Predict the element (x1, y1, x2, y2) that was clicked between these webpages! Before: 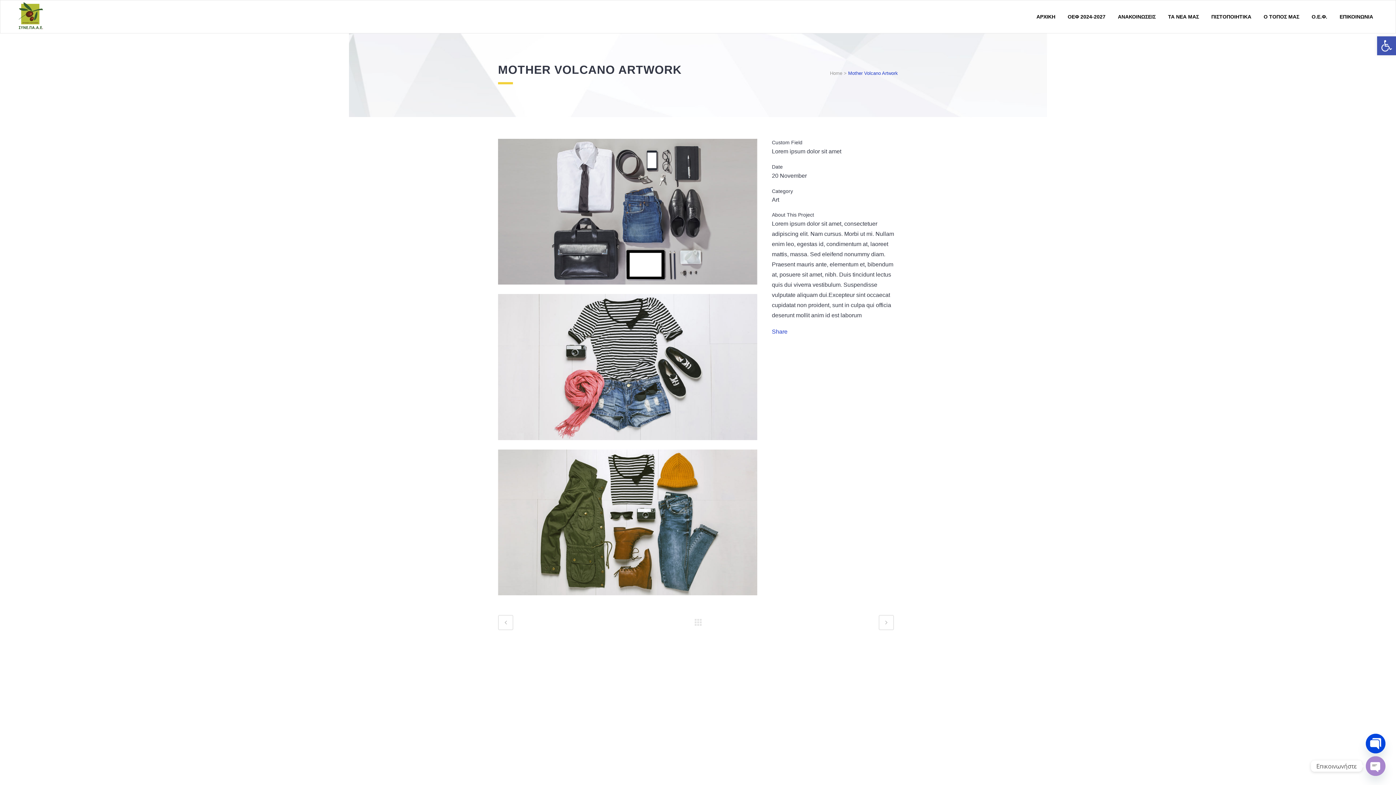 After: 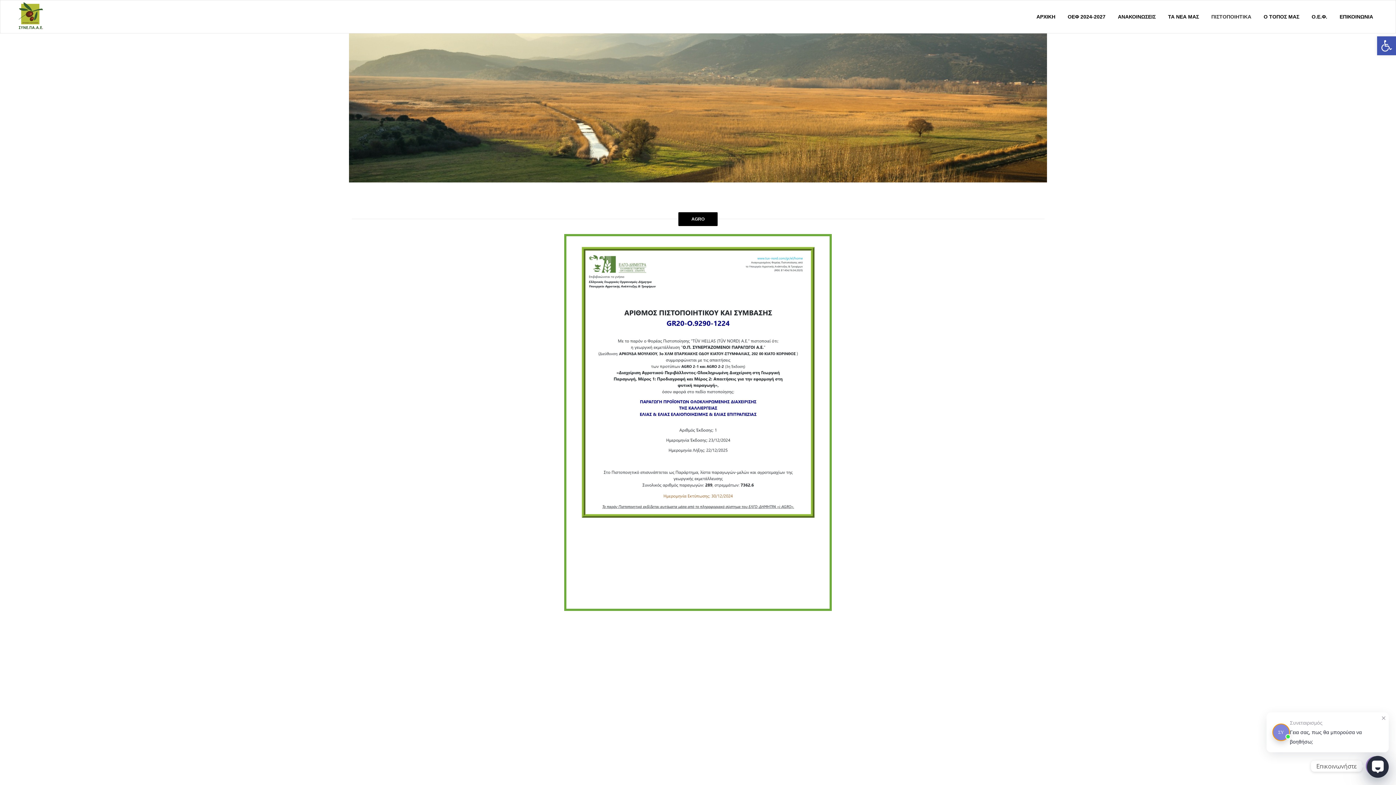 Action: label: ΠΙΣΤΟΠΟΙΗΤΙΚΑ bbox: (1205, 0, 1257, 33)